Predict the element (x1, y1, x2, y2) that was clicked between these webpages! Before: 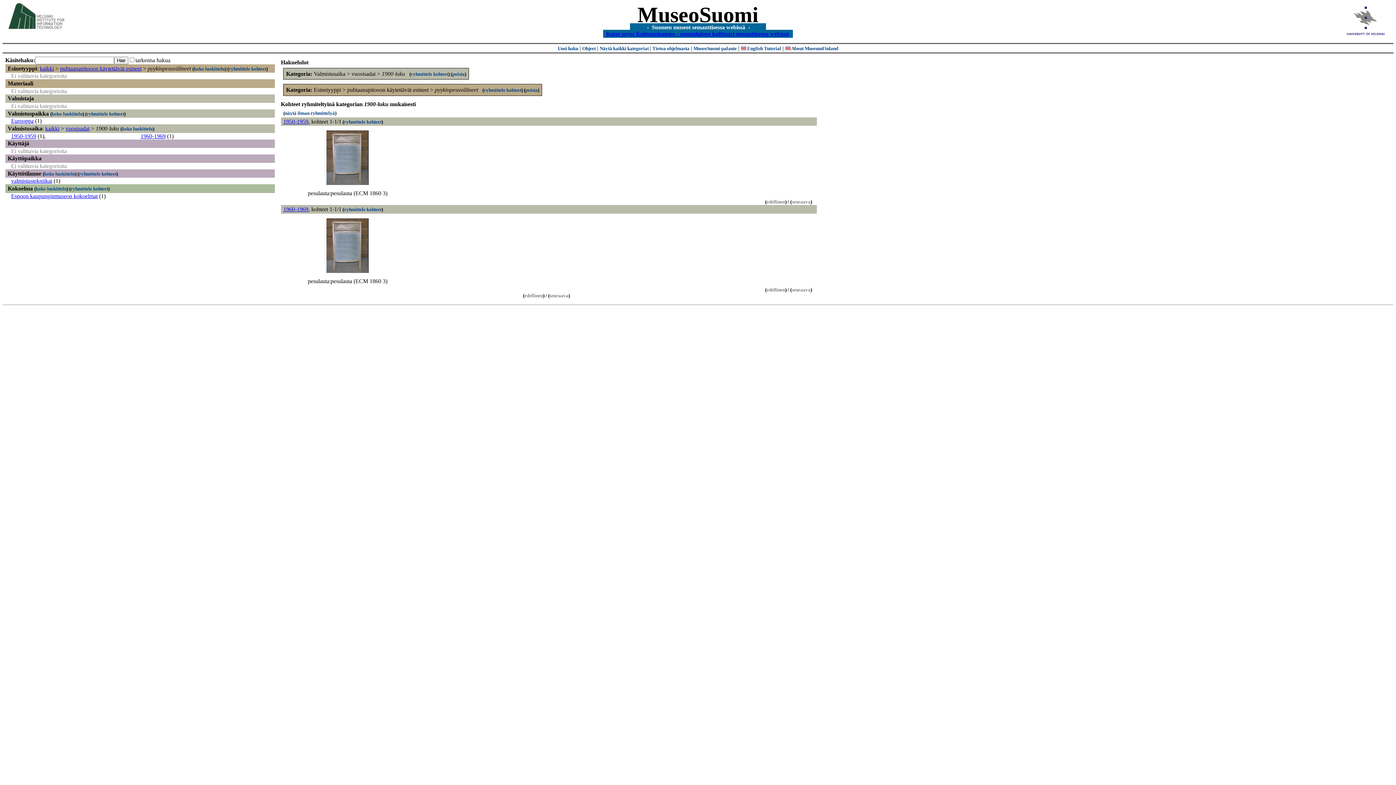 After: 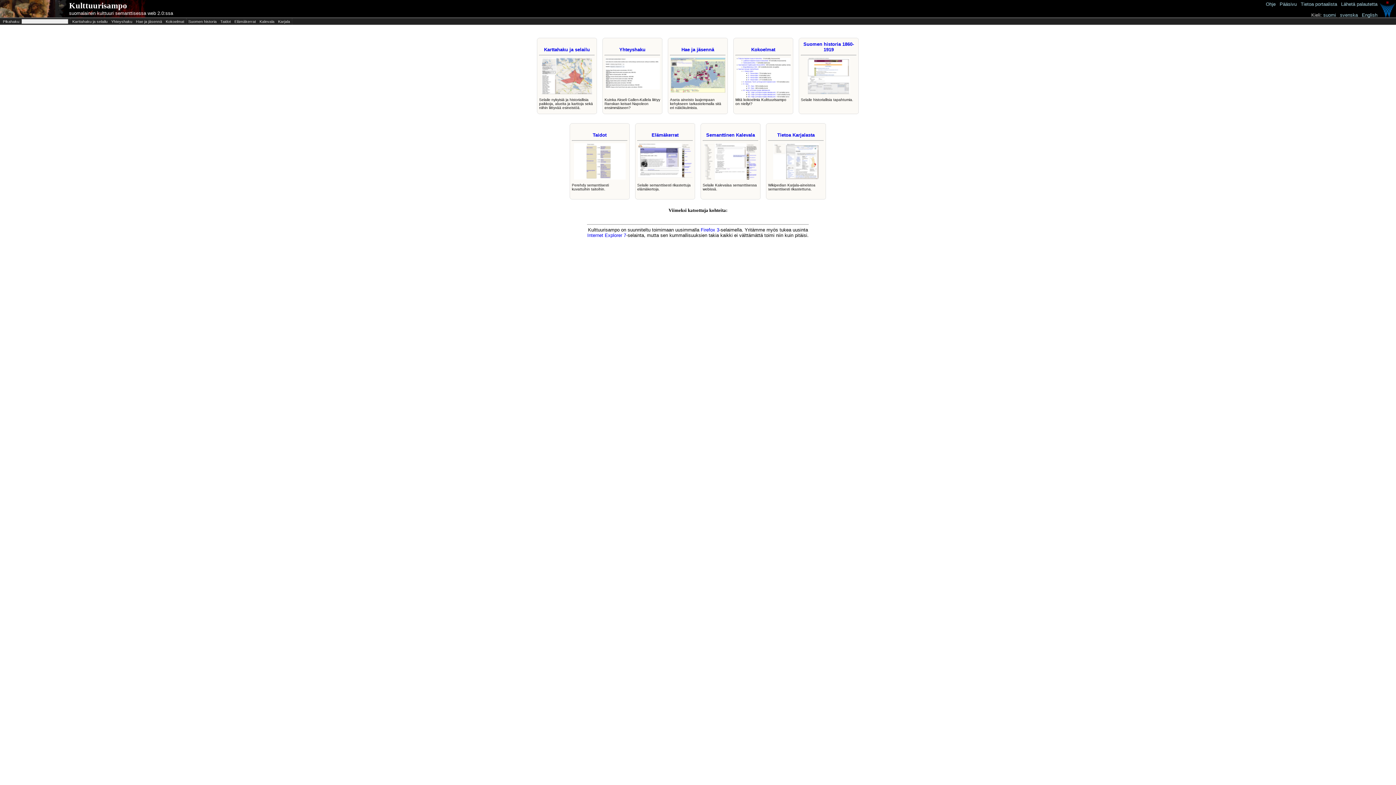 Action: bbox: (606, 30, 789, 36) label: Katso myos Kulttuurisampo - suomalainen kulttuuri semanttisessa webissä